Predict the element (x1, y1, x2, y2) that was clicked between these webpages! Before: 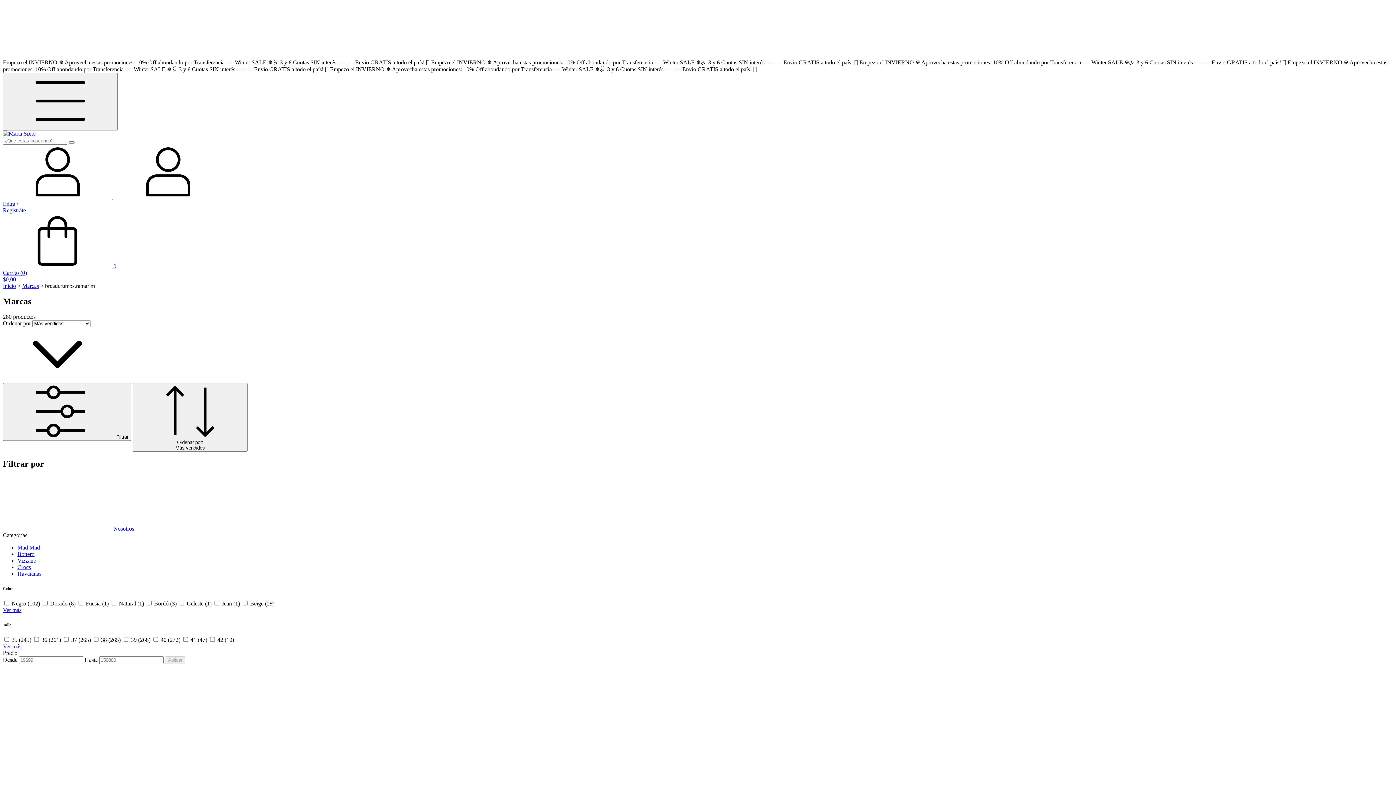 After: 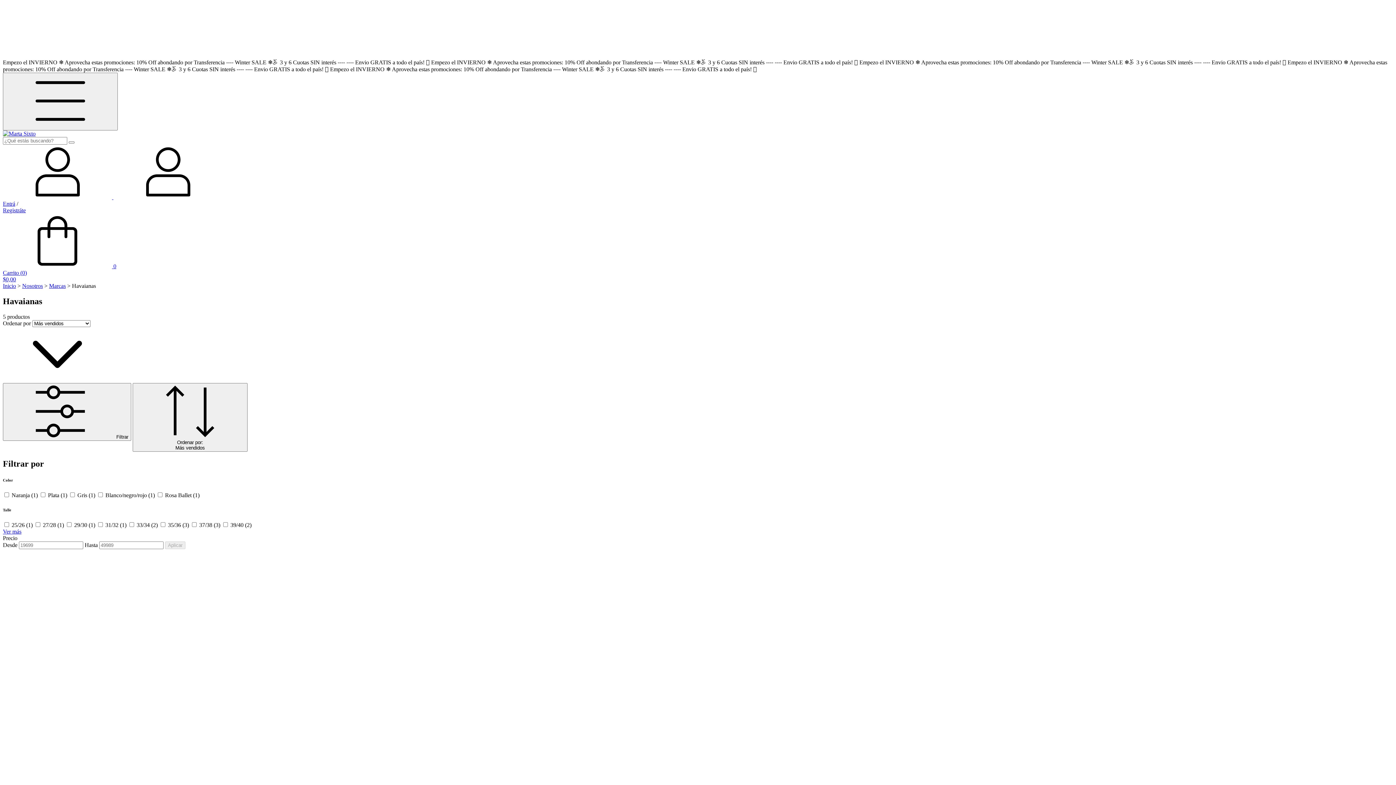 Action: bbox: (17, 570, 41, 576) label: Havaianas